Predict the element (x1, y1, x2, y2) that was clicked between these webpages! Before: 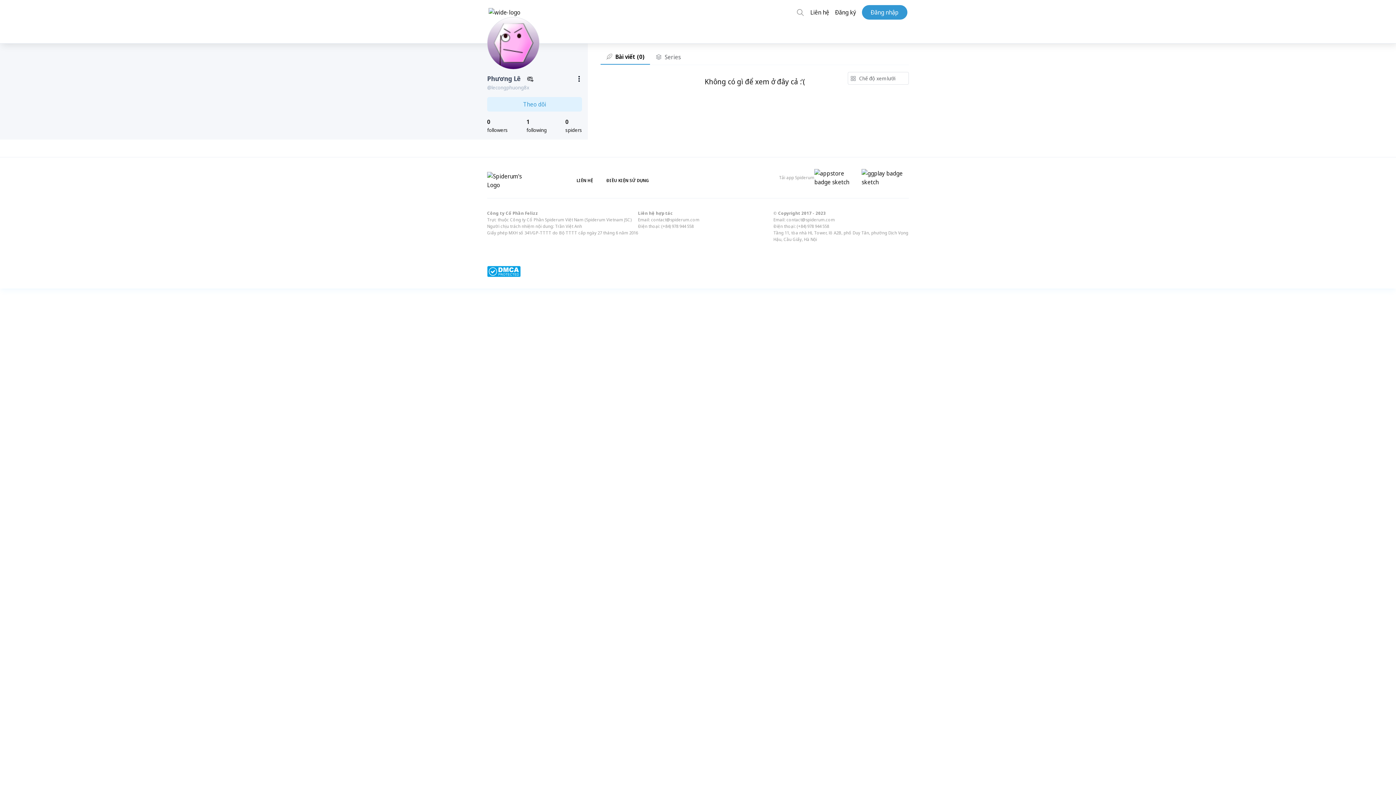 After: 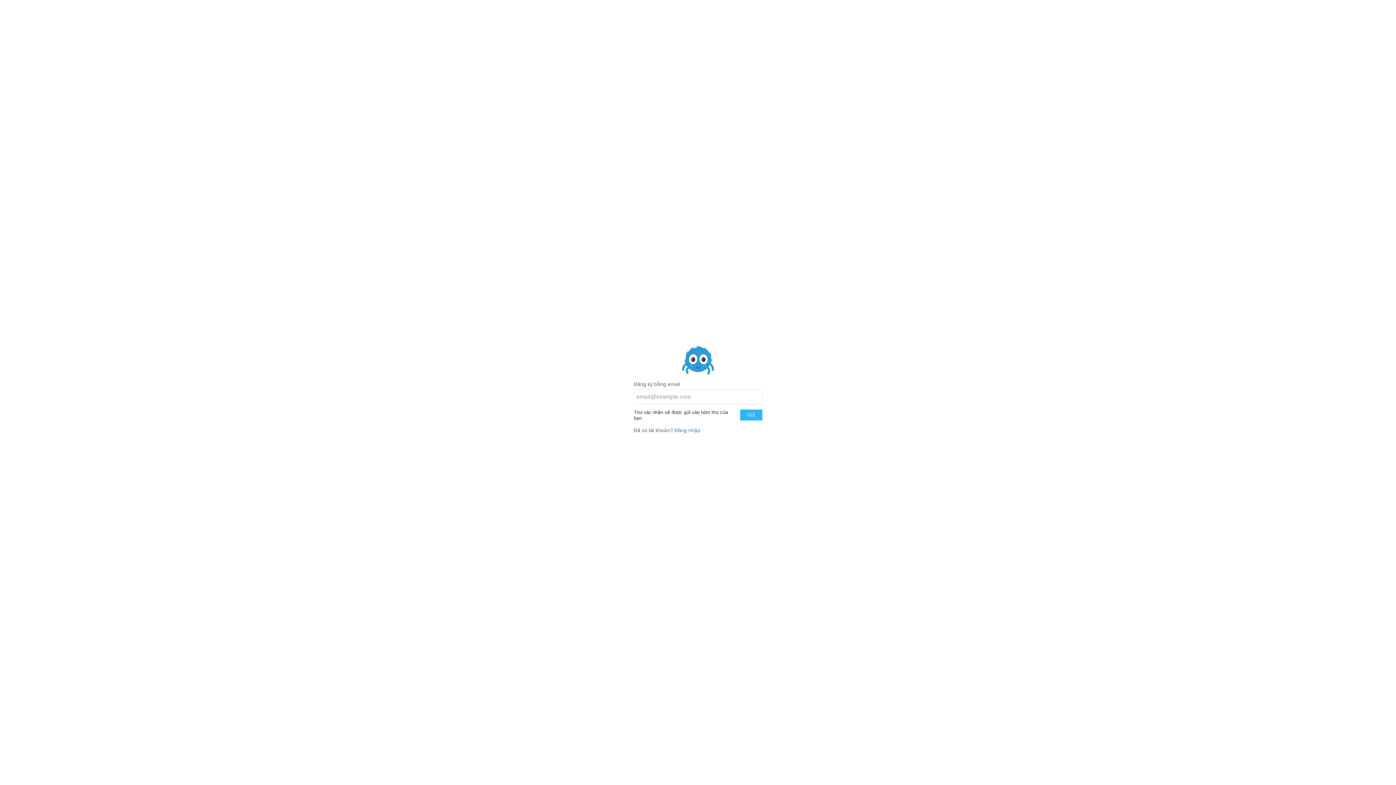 Action: label: Đăng ký bbox: (835, 8, 856, 16)